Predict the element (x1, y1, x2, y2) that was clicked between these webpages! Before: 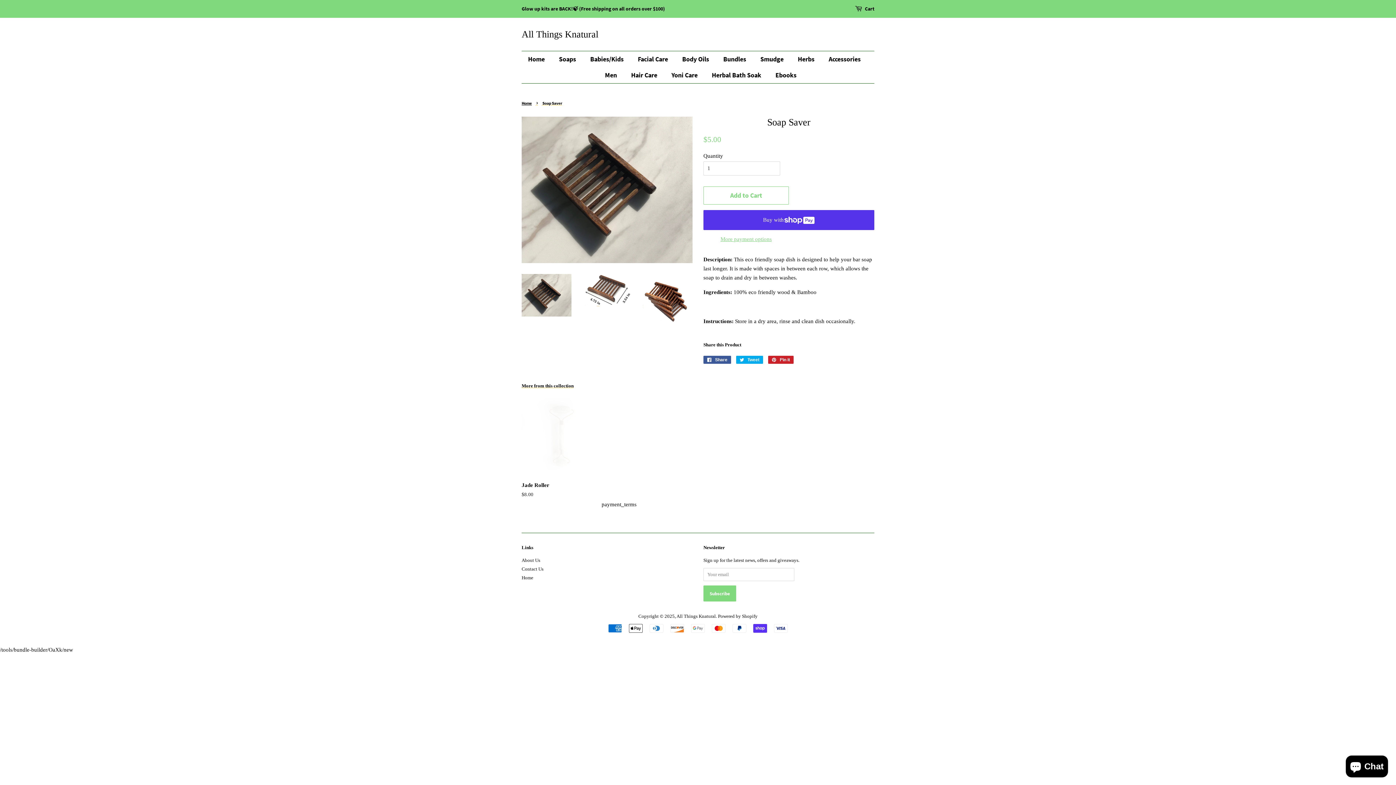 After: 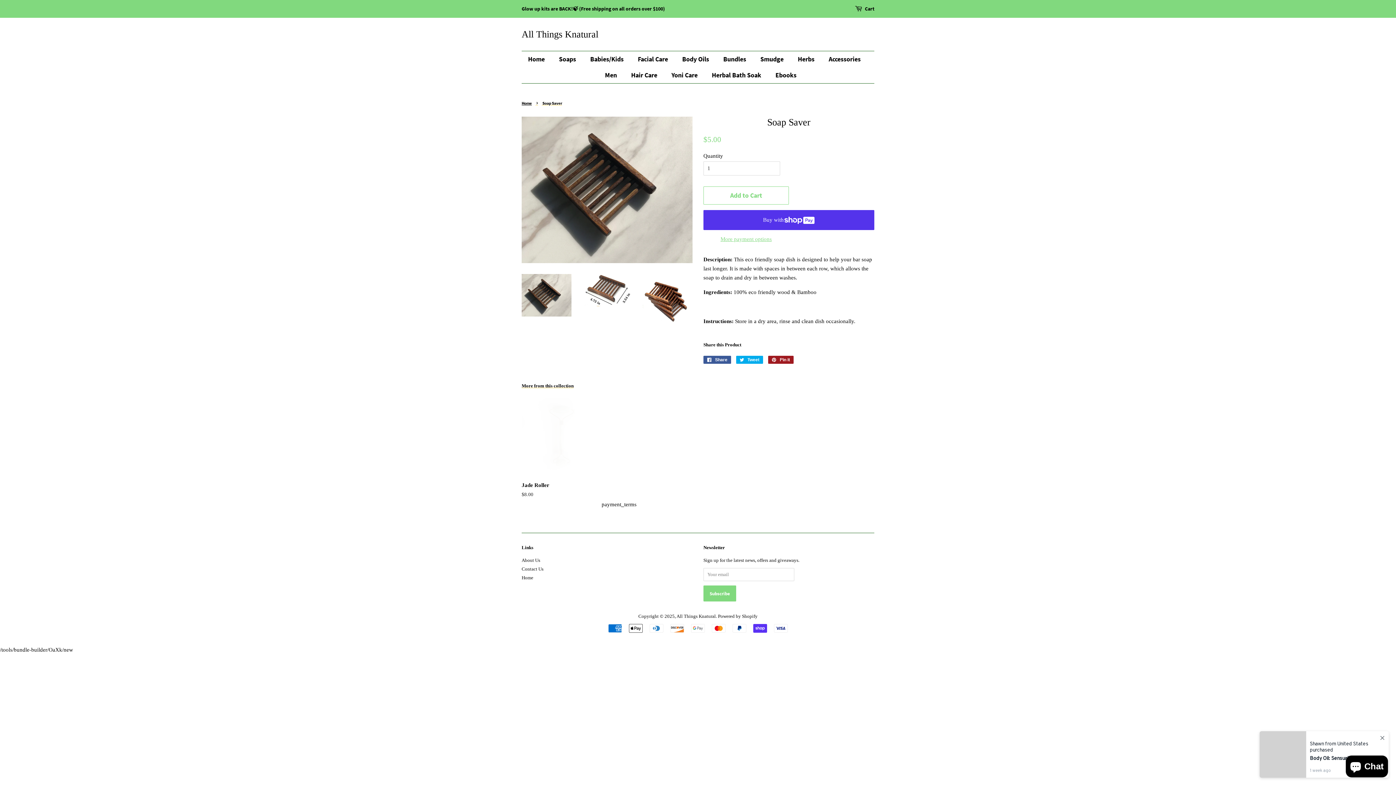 Action: bbox: (768, 356, 793, 364) label:  Pin it
Pin on Pinterest